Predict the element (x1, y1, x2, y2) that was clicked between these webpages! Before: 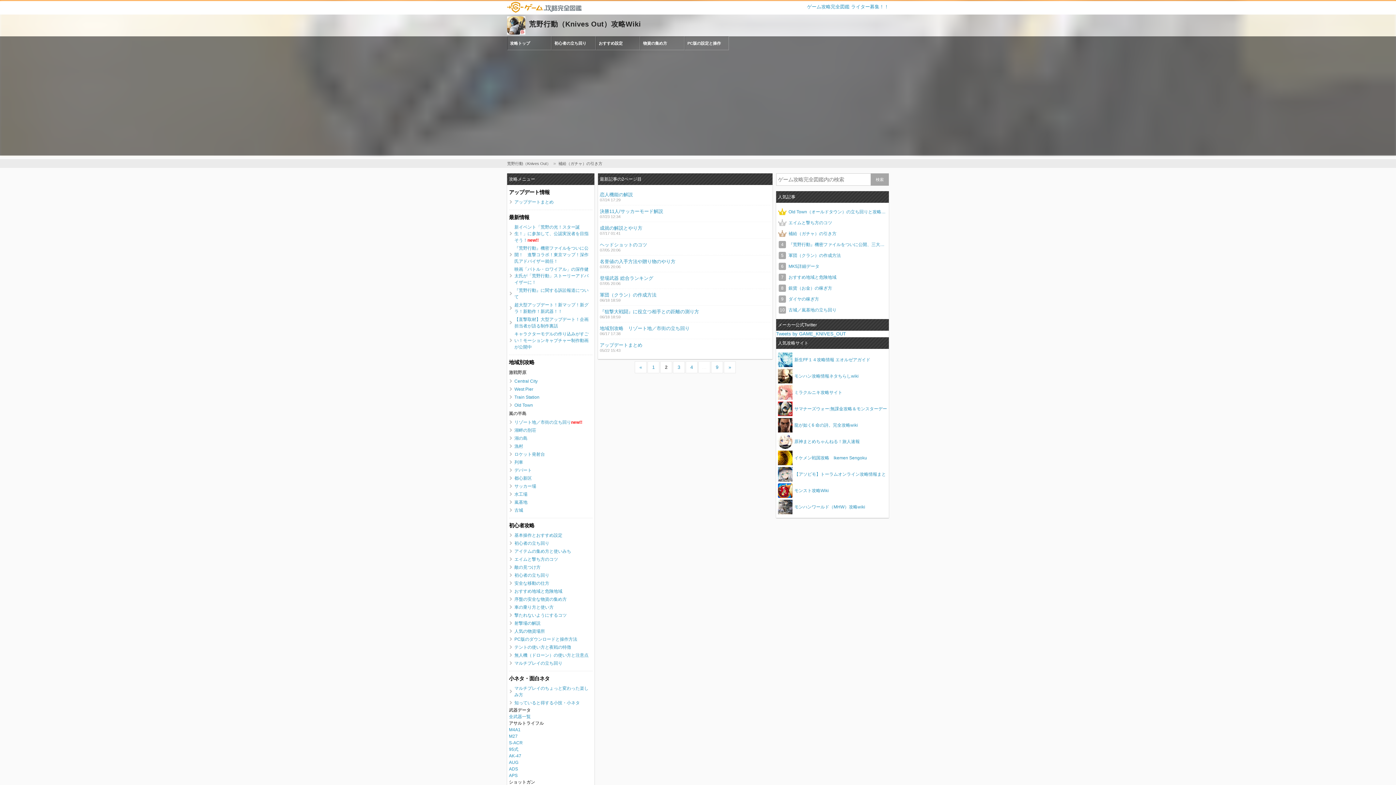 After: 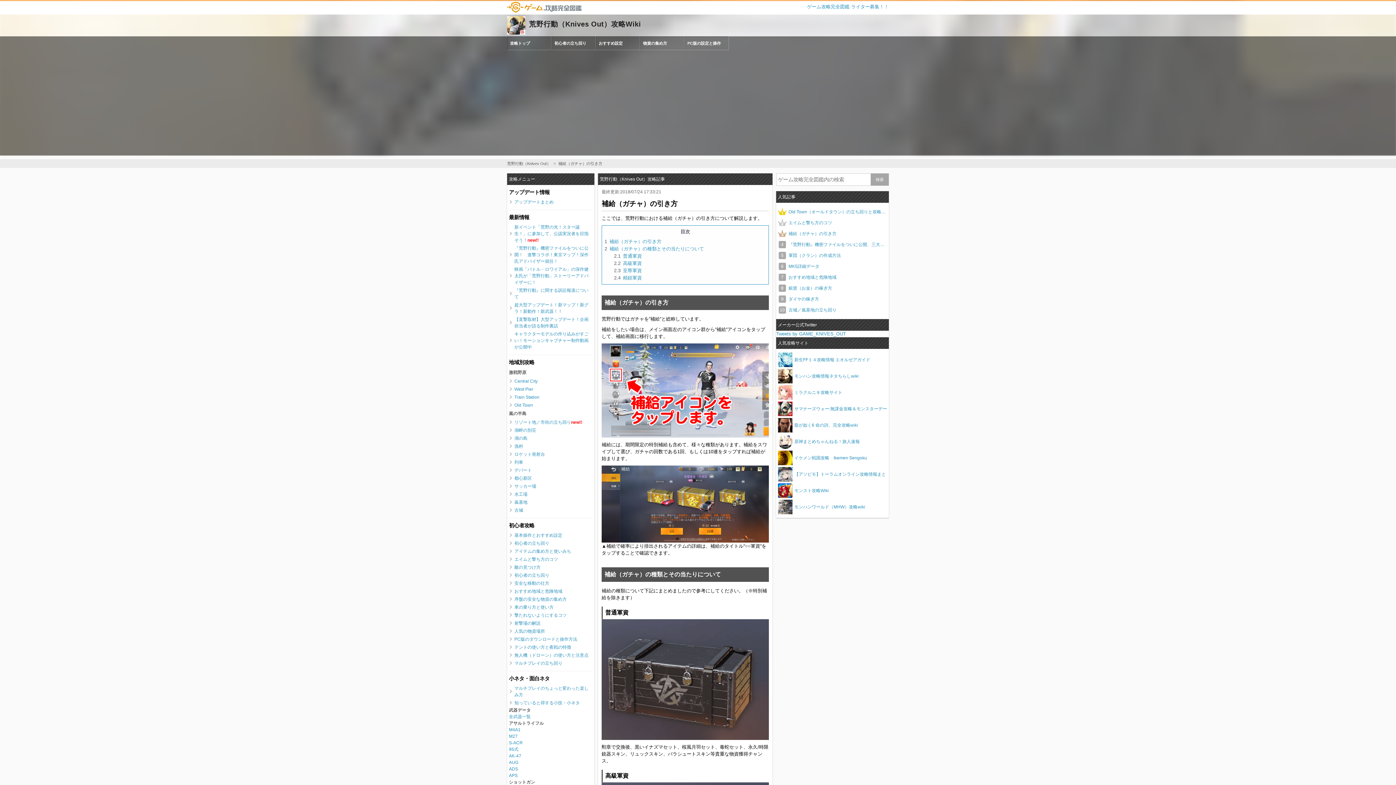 Action: label: « bbox: (635, 361, 646, 373)